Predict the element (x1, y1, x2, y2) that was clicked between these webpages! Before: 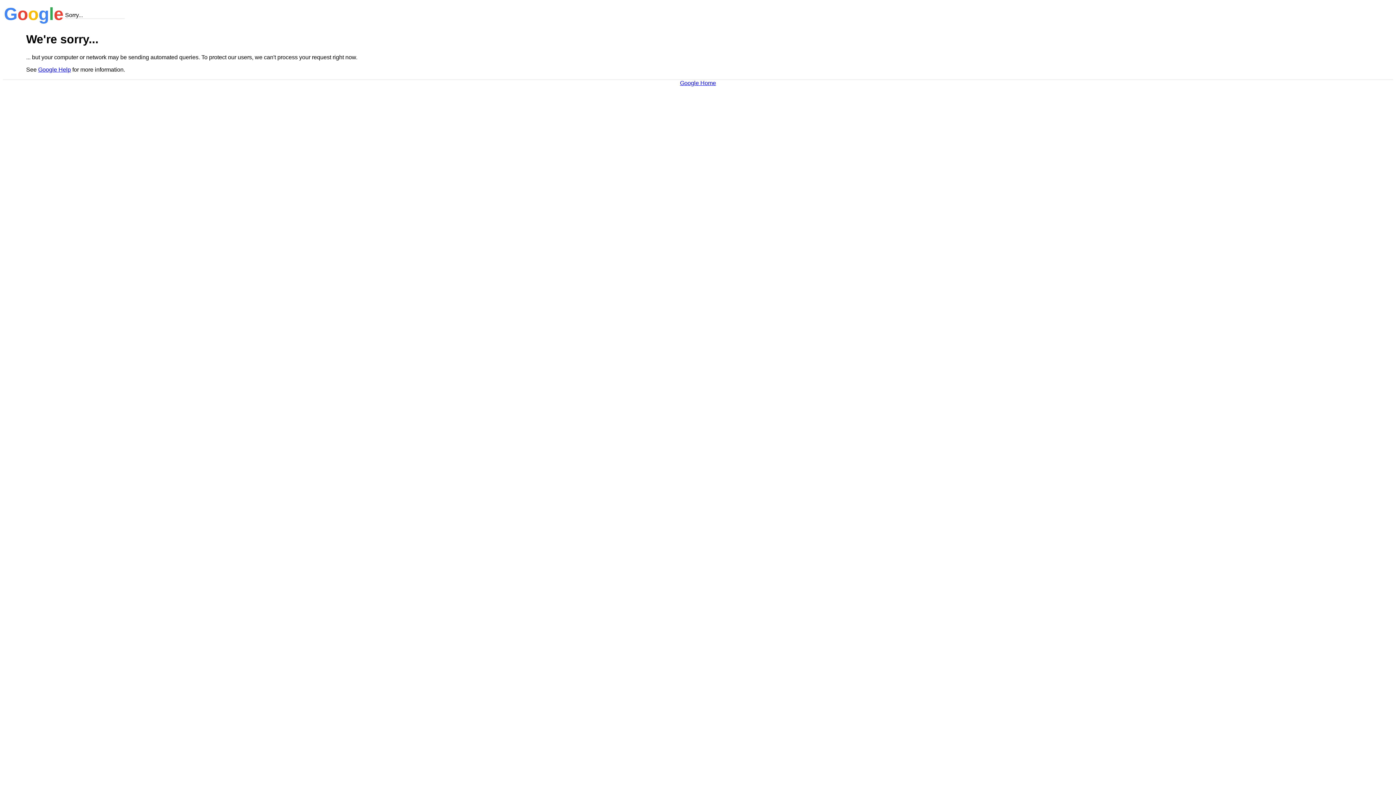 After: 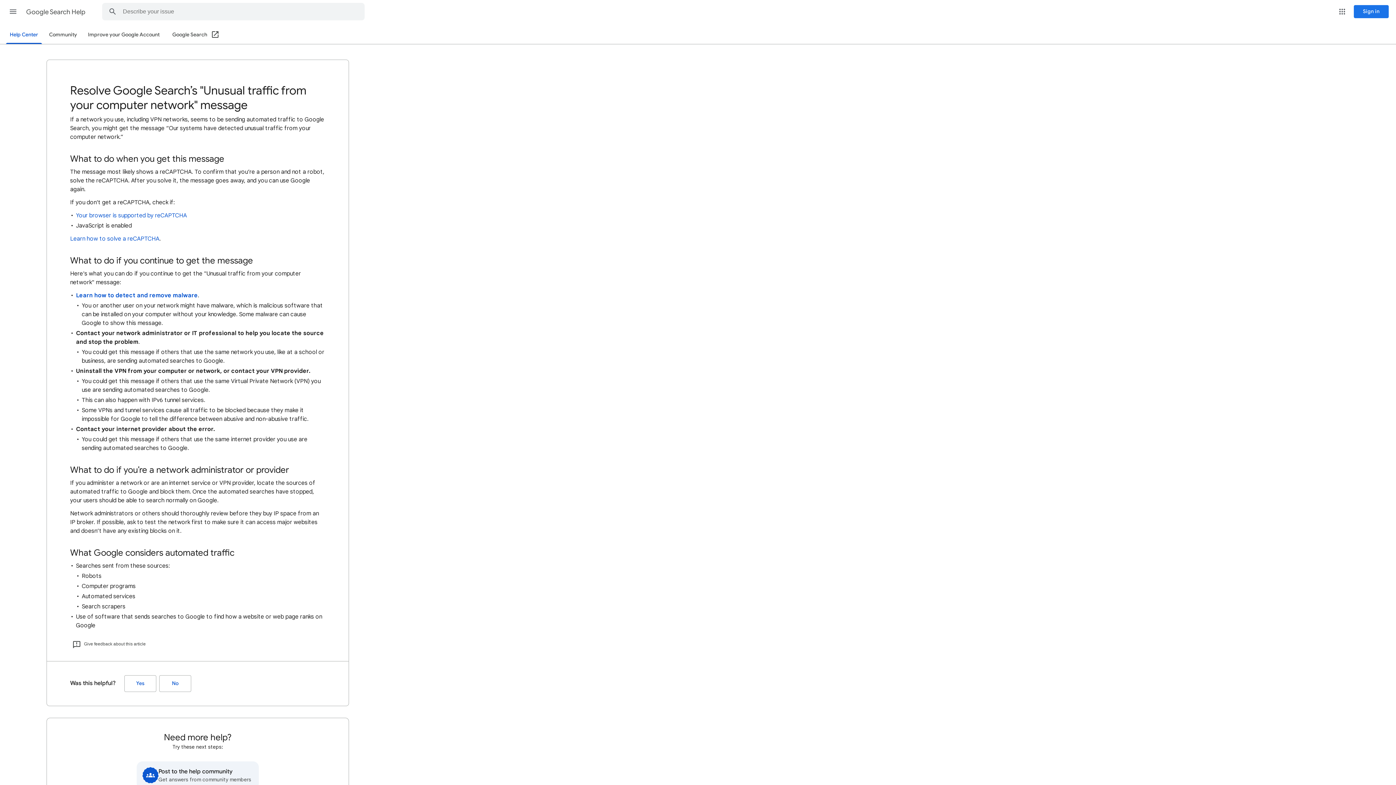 Action: label: Google Help bbox: (38, 66, 70, 72)